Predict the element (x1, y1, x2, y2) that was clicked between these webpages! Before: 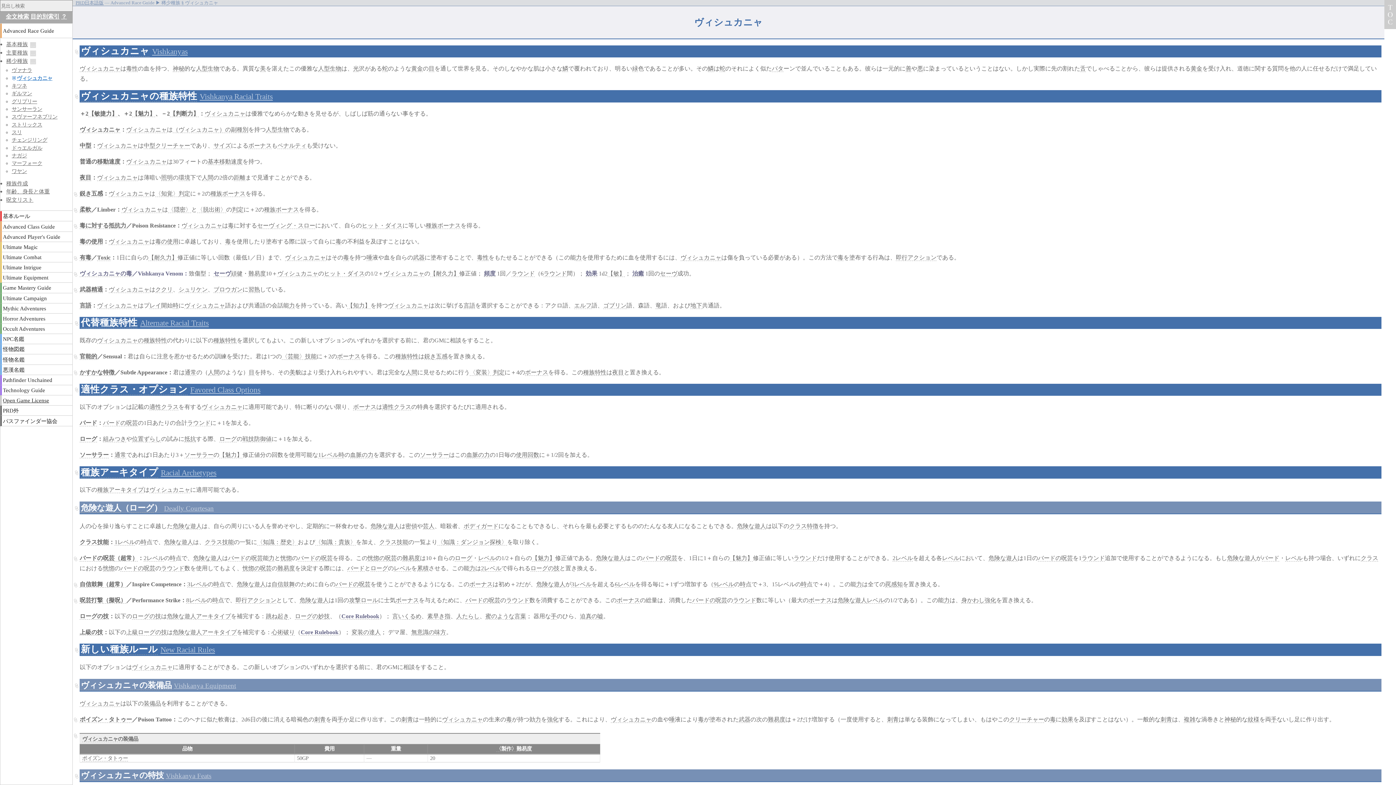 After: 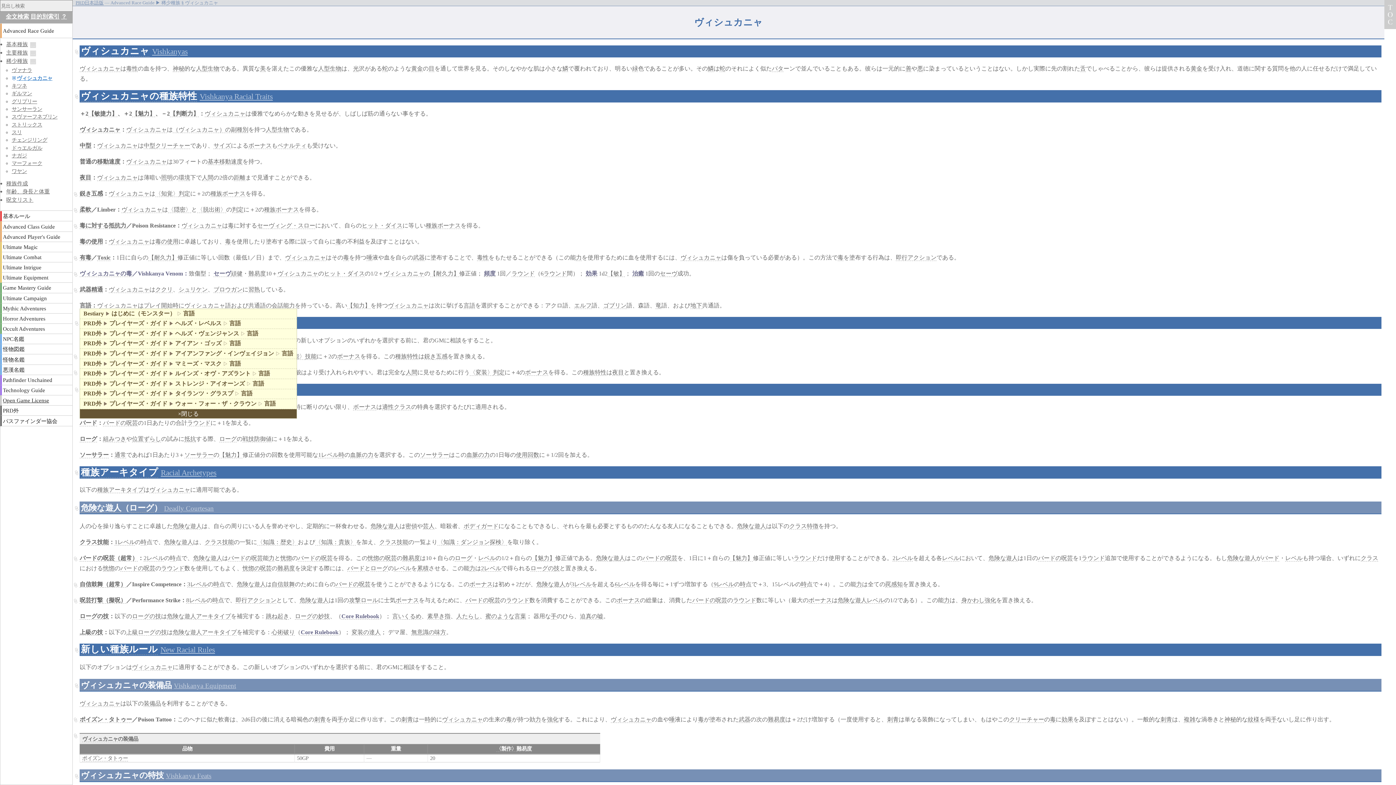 Action: bbox: (79, 302, 91, 309) label: 言語